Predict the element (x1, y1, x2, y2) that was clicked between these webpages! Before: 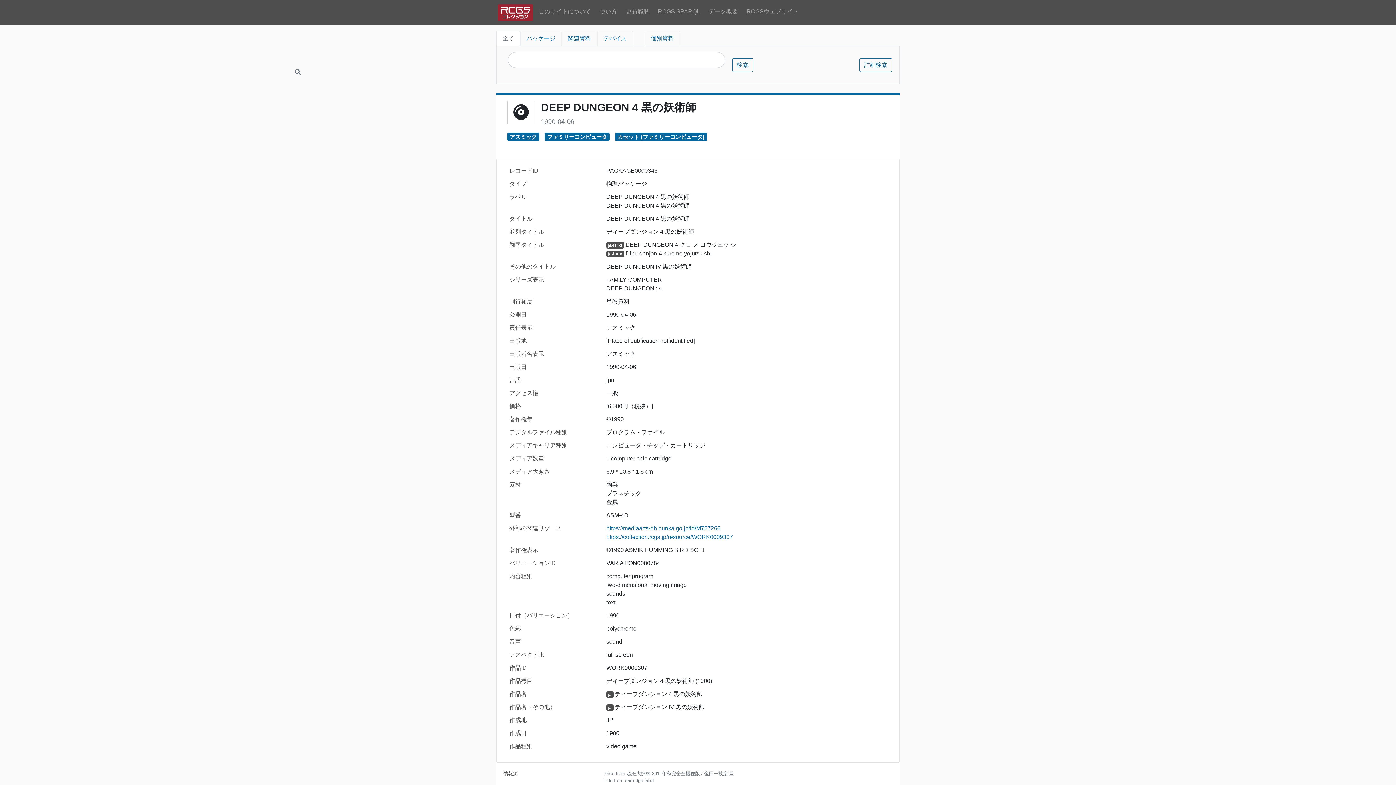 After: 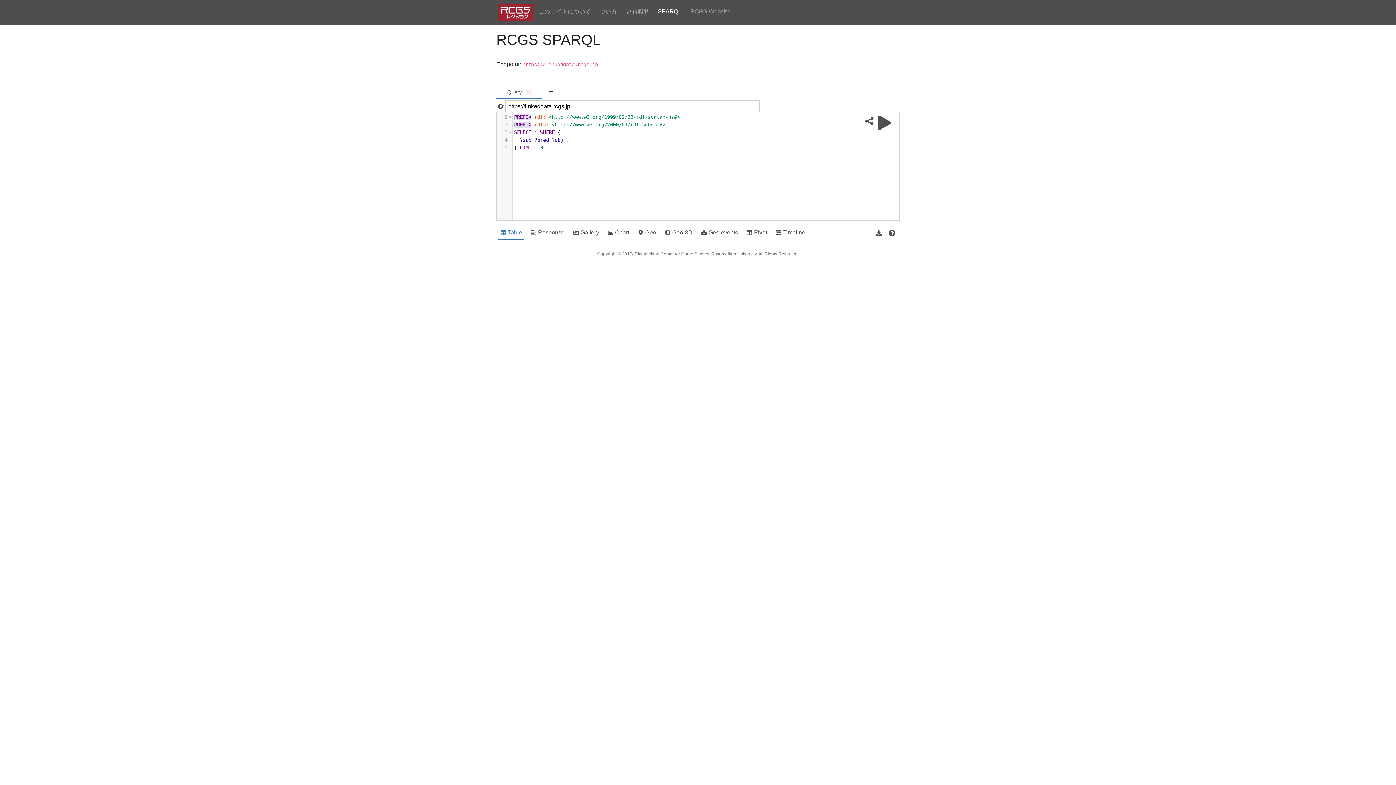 Action: label: RCGS SPARQL bbox: (655, 4, 703, 18)